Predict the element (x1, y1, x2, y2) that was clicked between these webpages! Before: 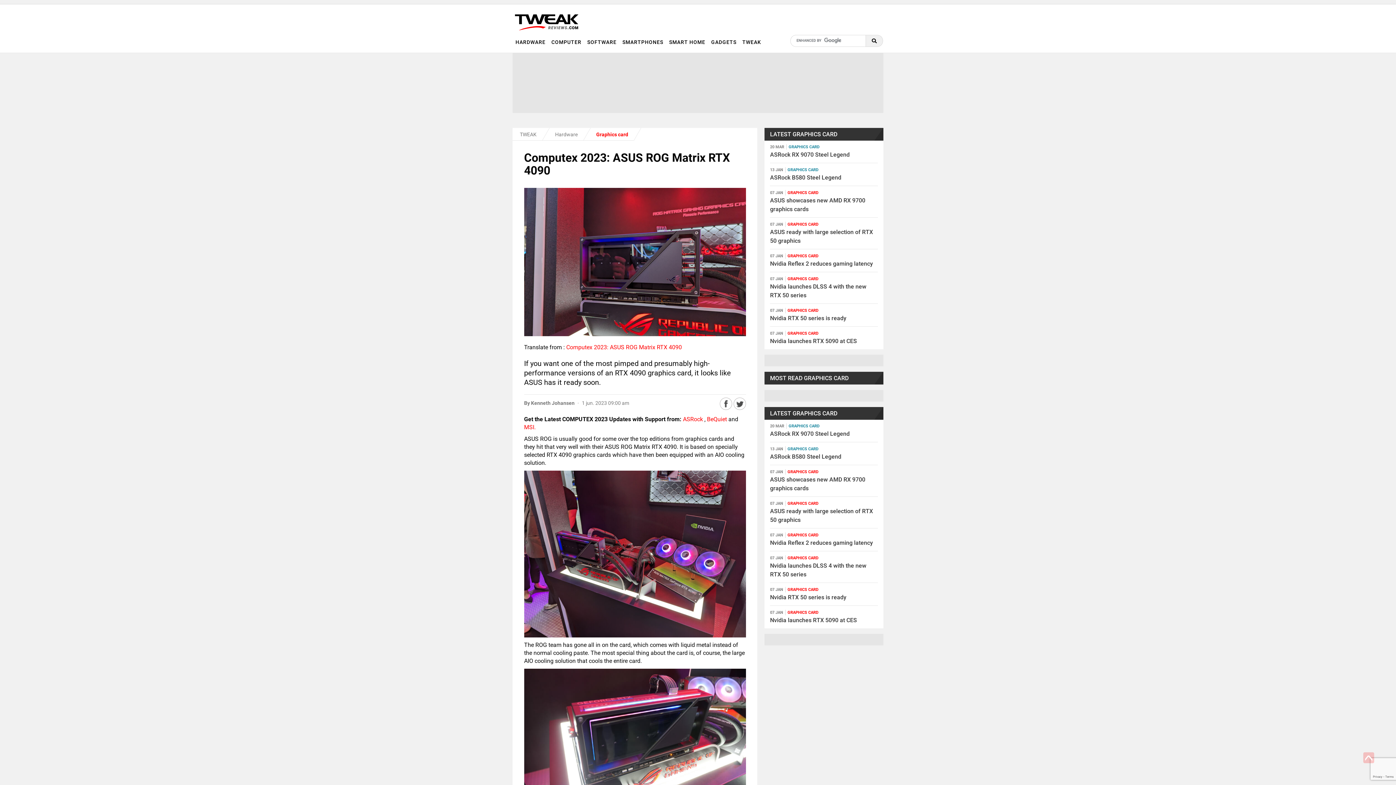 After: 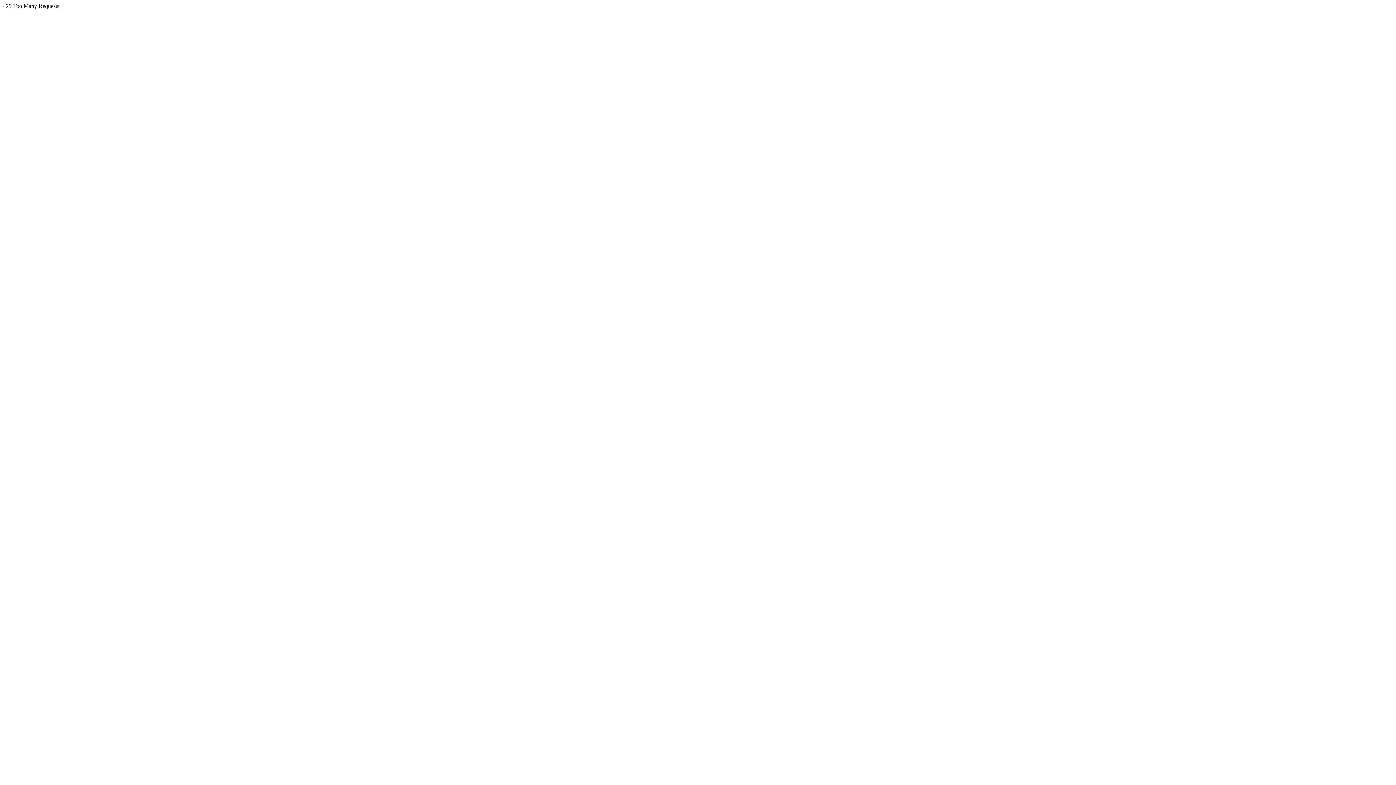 Action: bbox: (548, 32, 584, 51) label: COMPUTER